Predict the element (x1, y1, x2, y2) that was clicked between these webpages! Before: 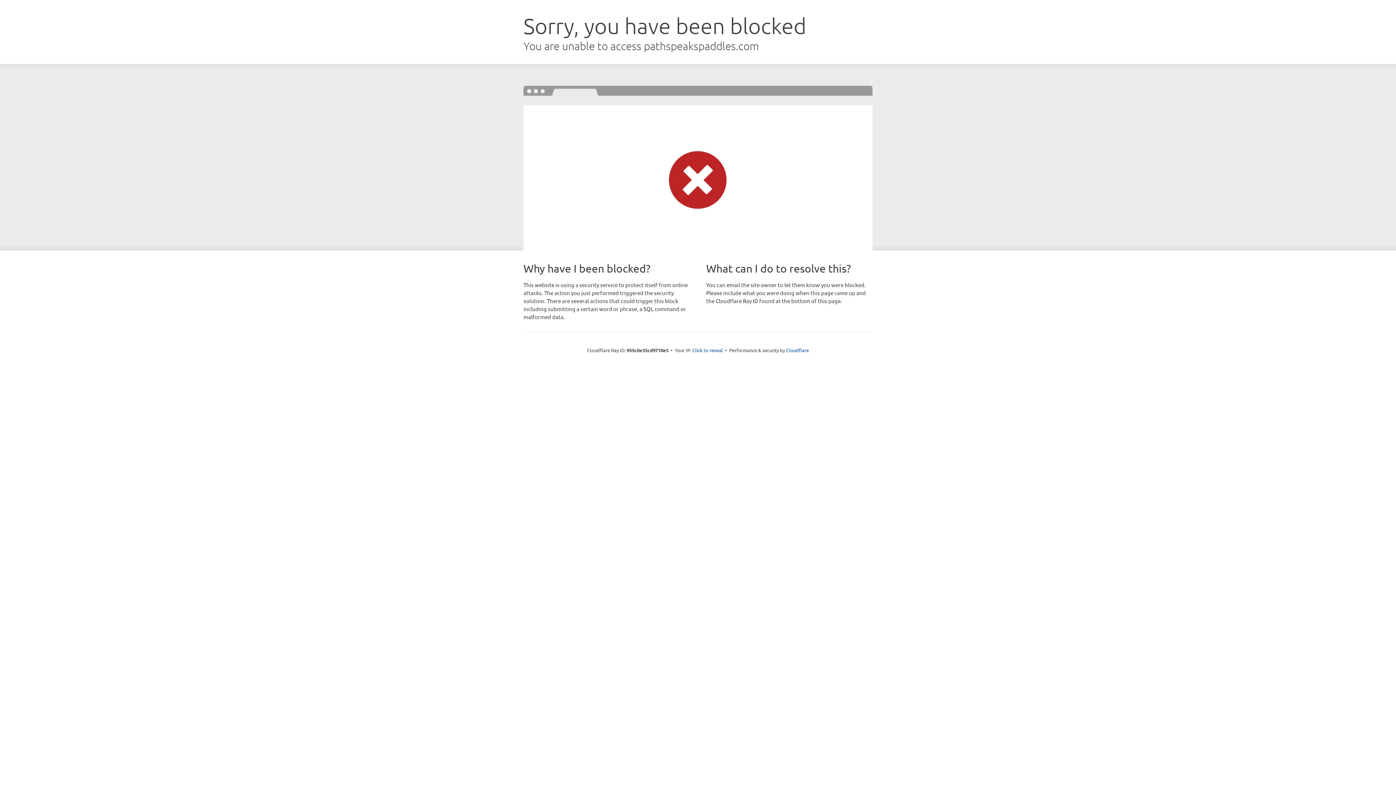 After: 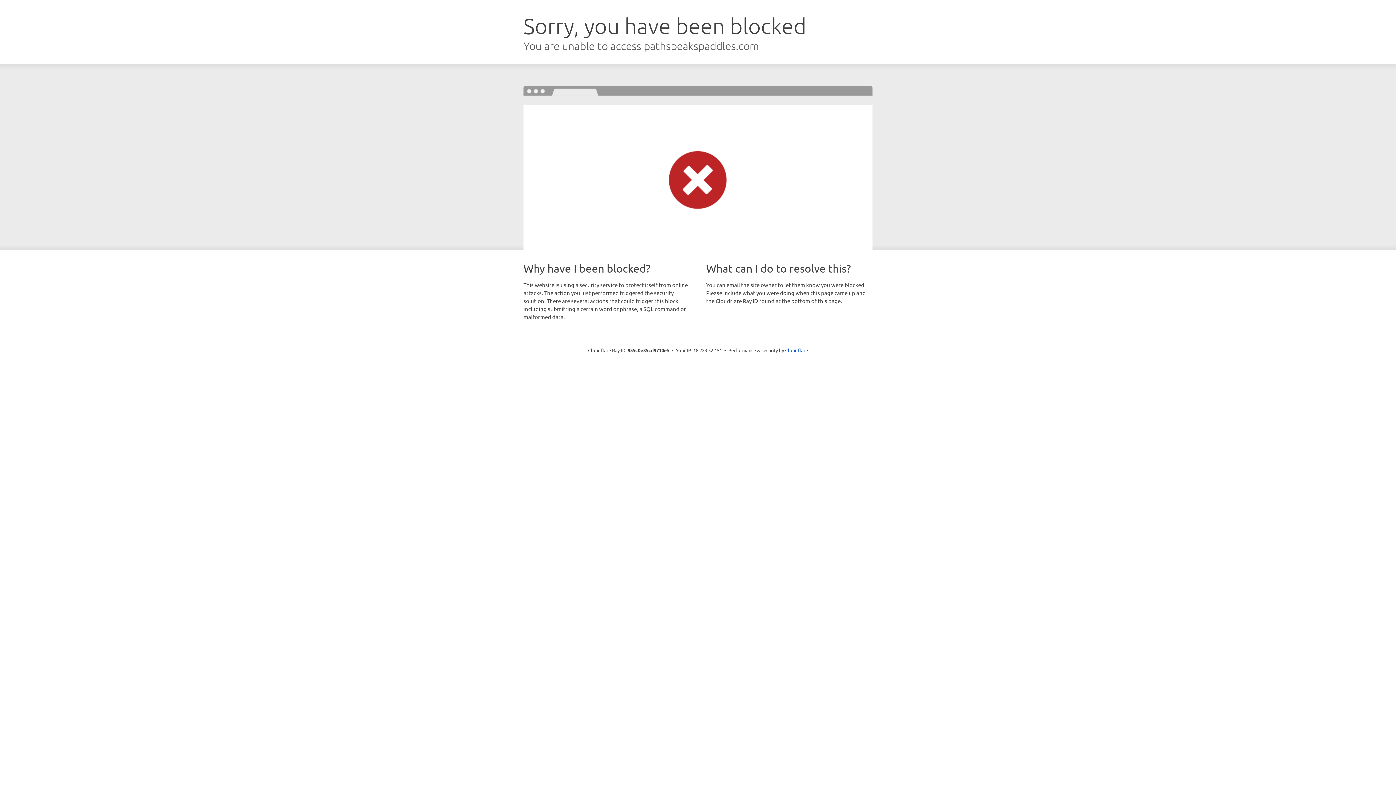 Action: bbox: (692, 346, 723, 353) label: Click to reveal